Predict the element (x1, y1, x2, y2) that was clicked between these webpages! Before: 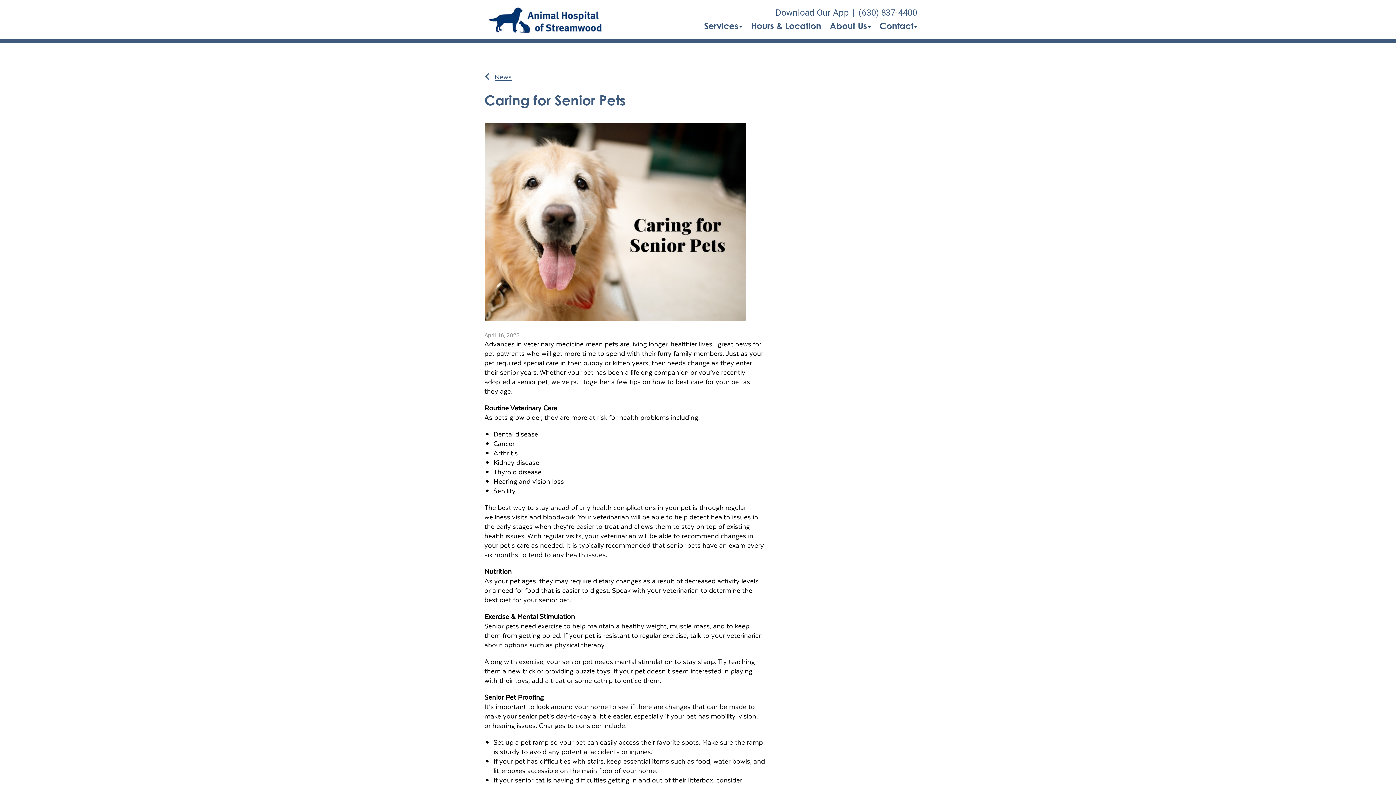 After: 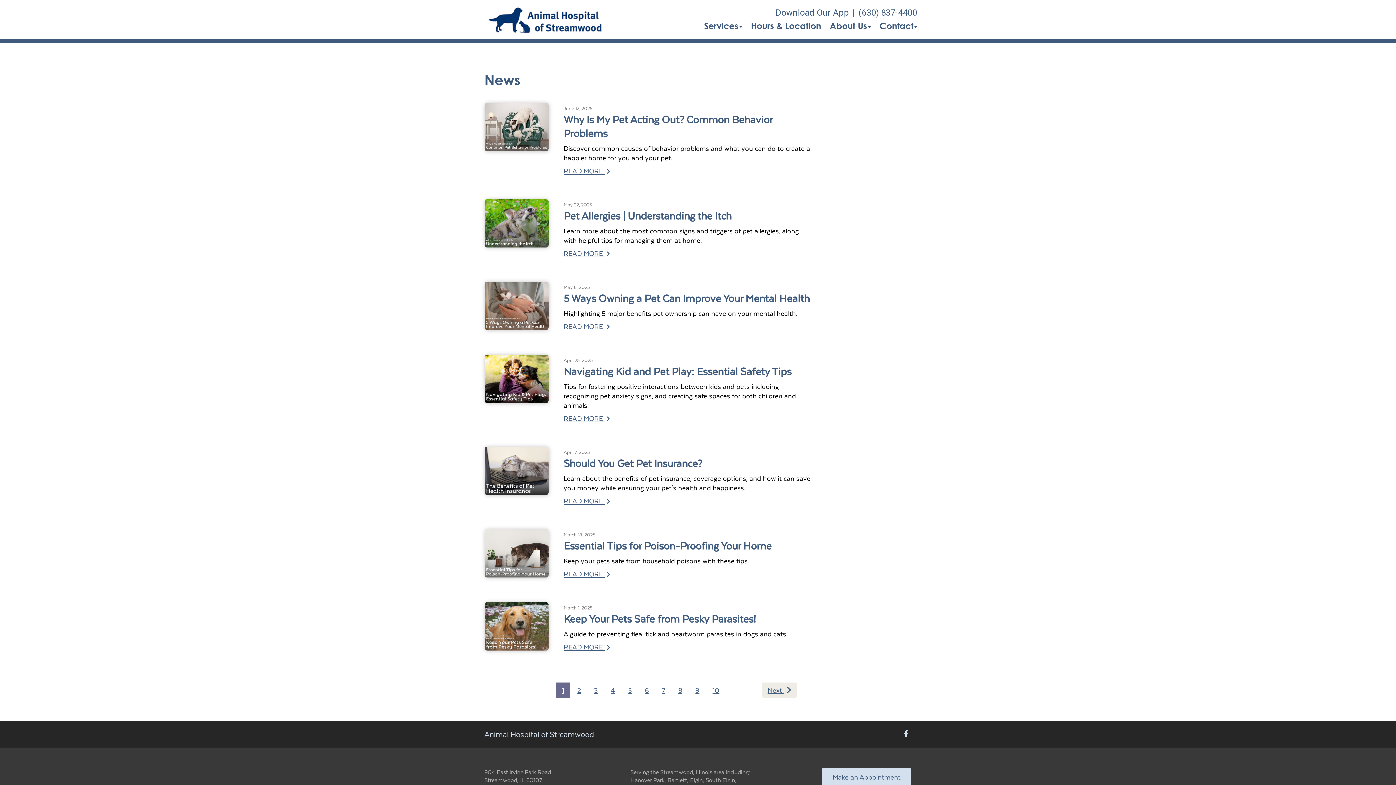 Action: label: Back to news articles bbox: (484, 72, 511, 81)